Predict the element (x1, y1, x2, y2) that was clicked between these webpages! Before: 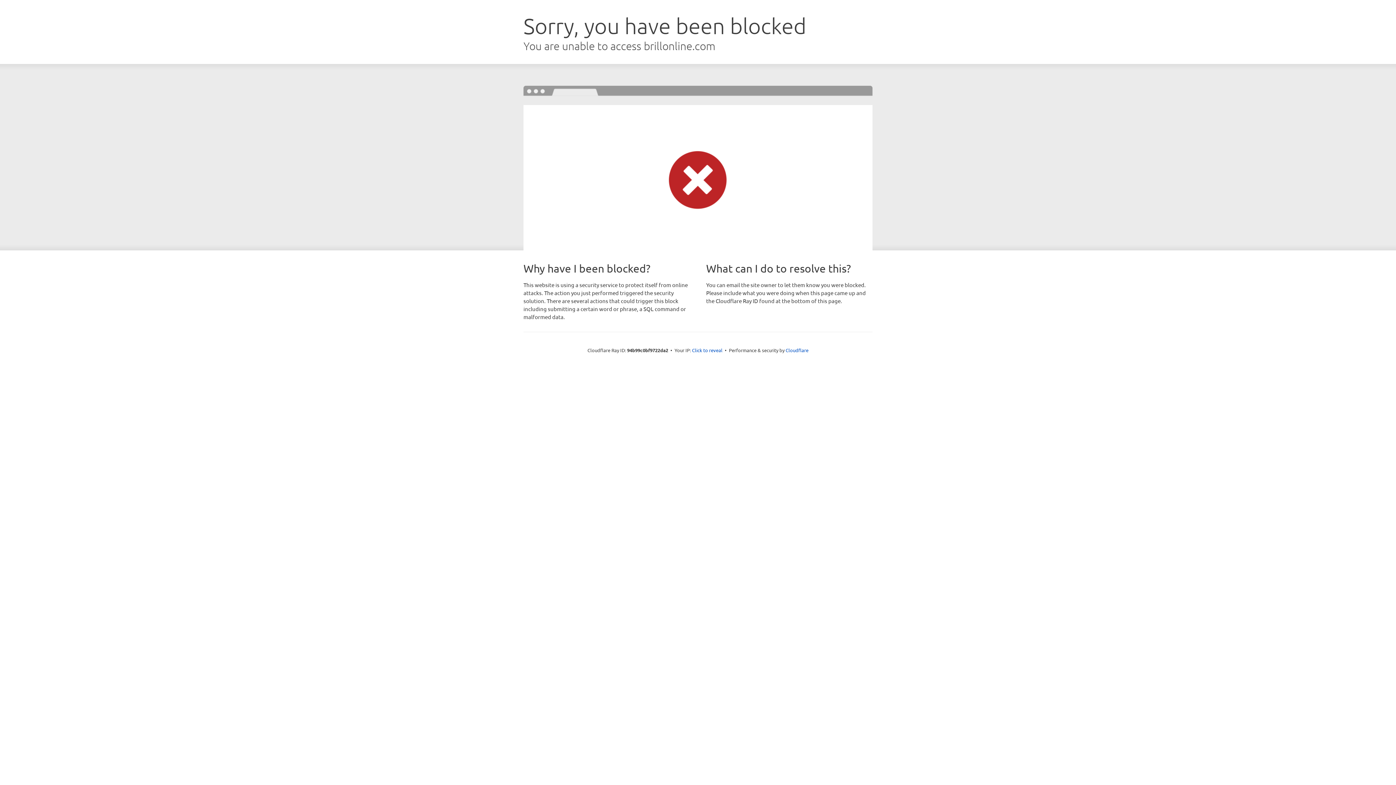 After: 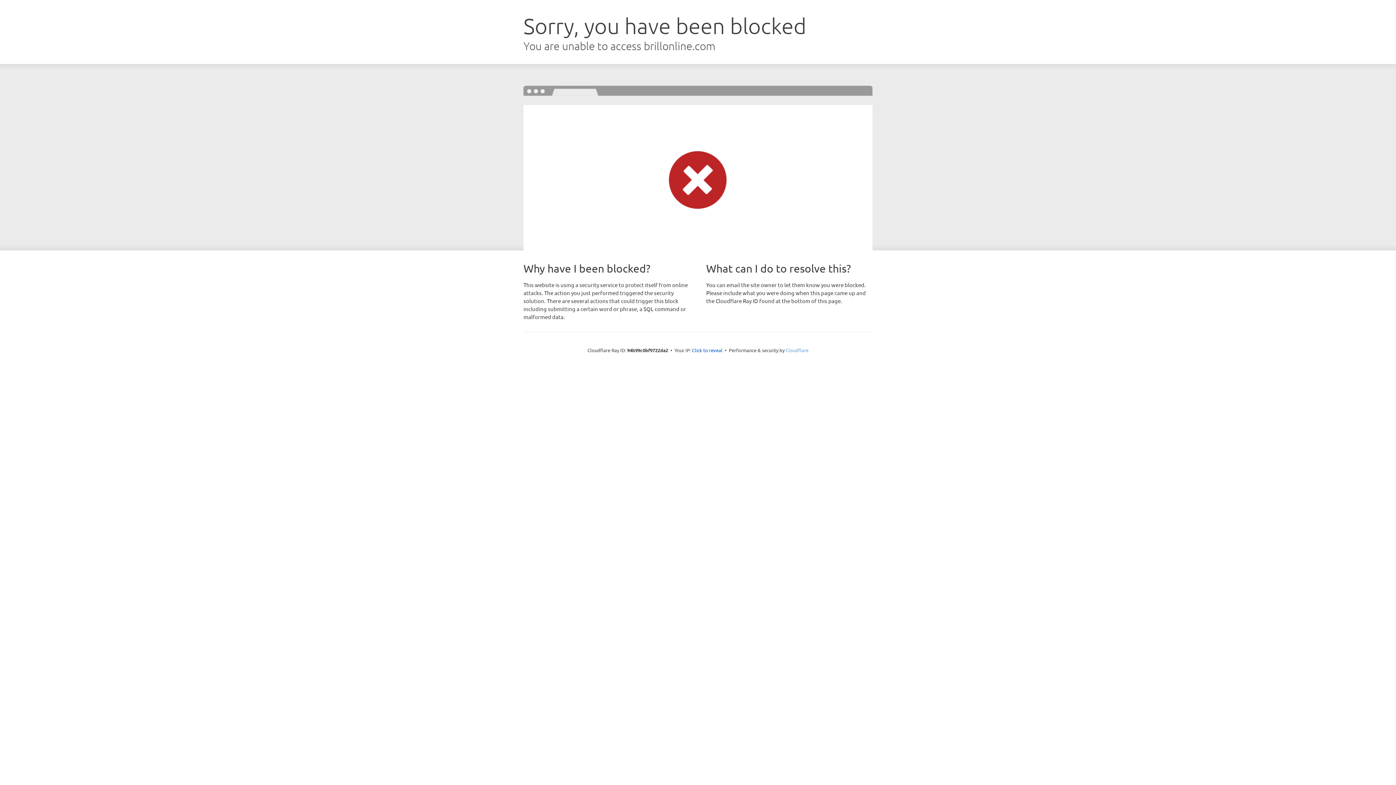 Action: bbox: (785, 347, 808, 353) label: Cloudflare